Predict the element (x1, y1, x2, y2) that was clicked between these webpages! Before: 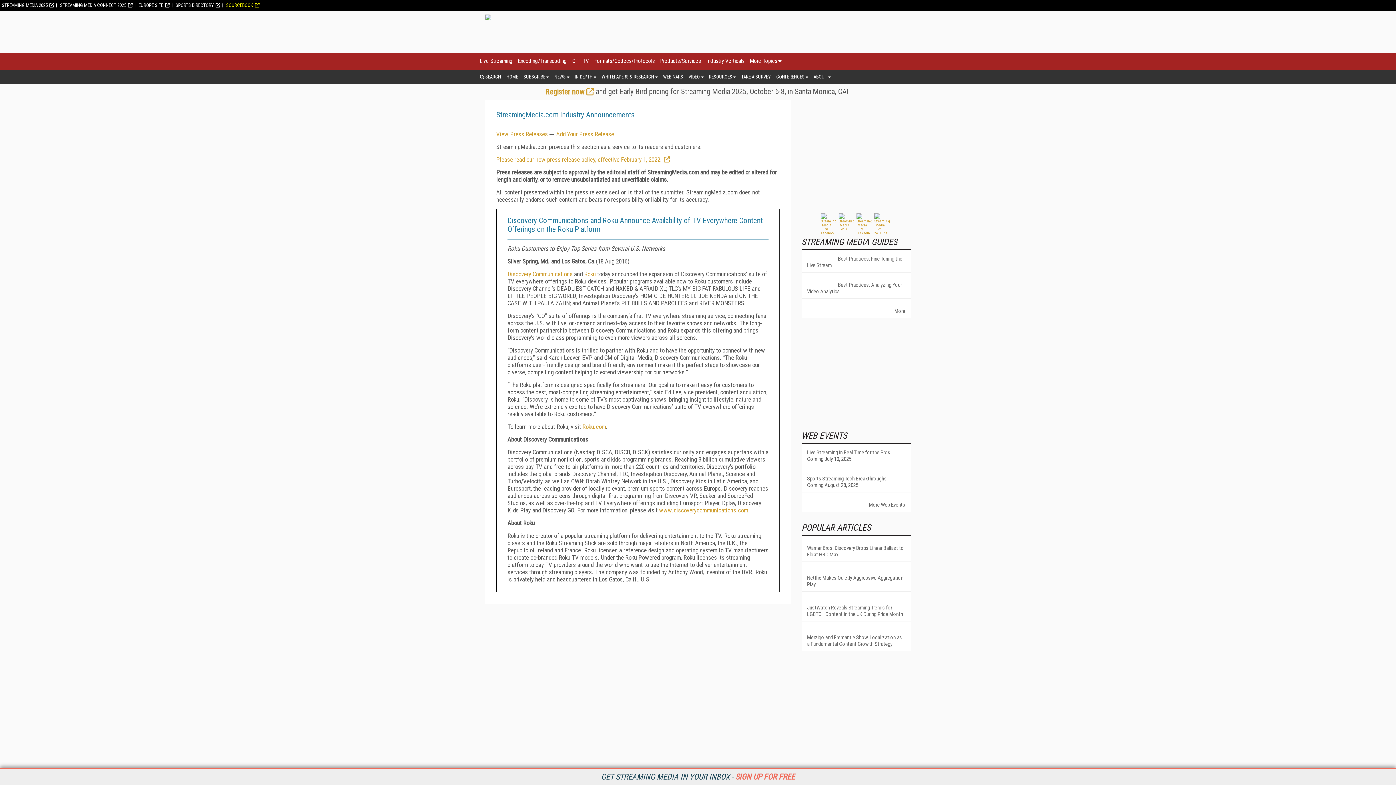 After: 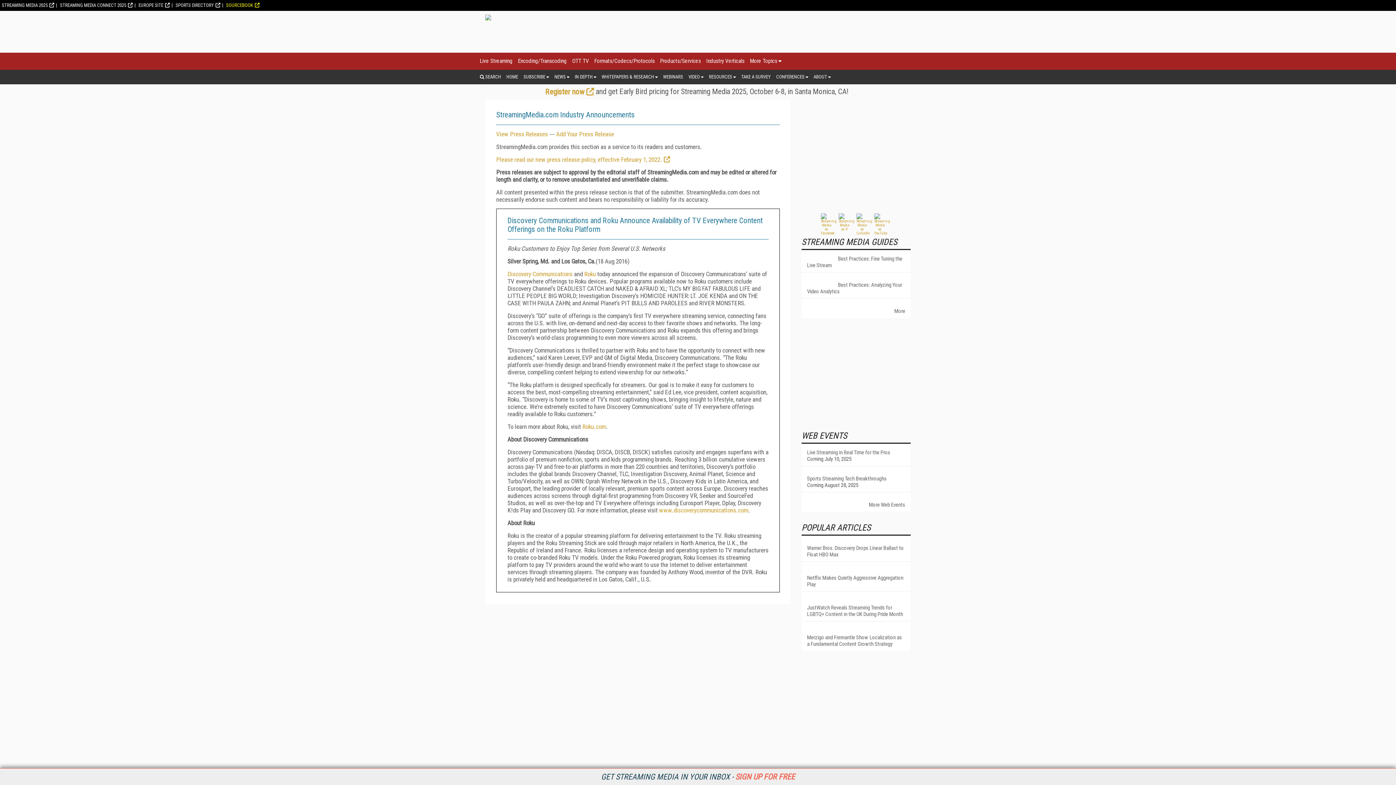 Action: bbox: (60, 2, 132, 8) label: STREAMING MEDIA CONNECT 2025